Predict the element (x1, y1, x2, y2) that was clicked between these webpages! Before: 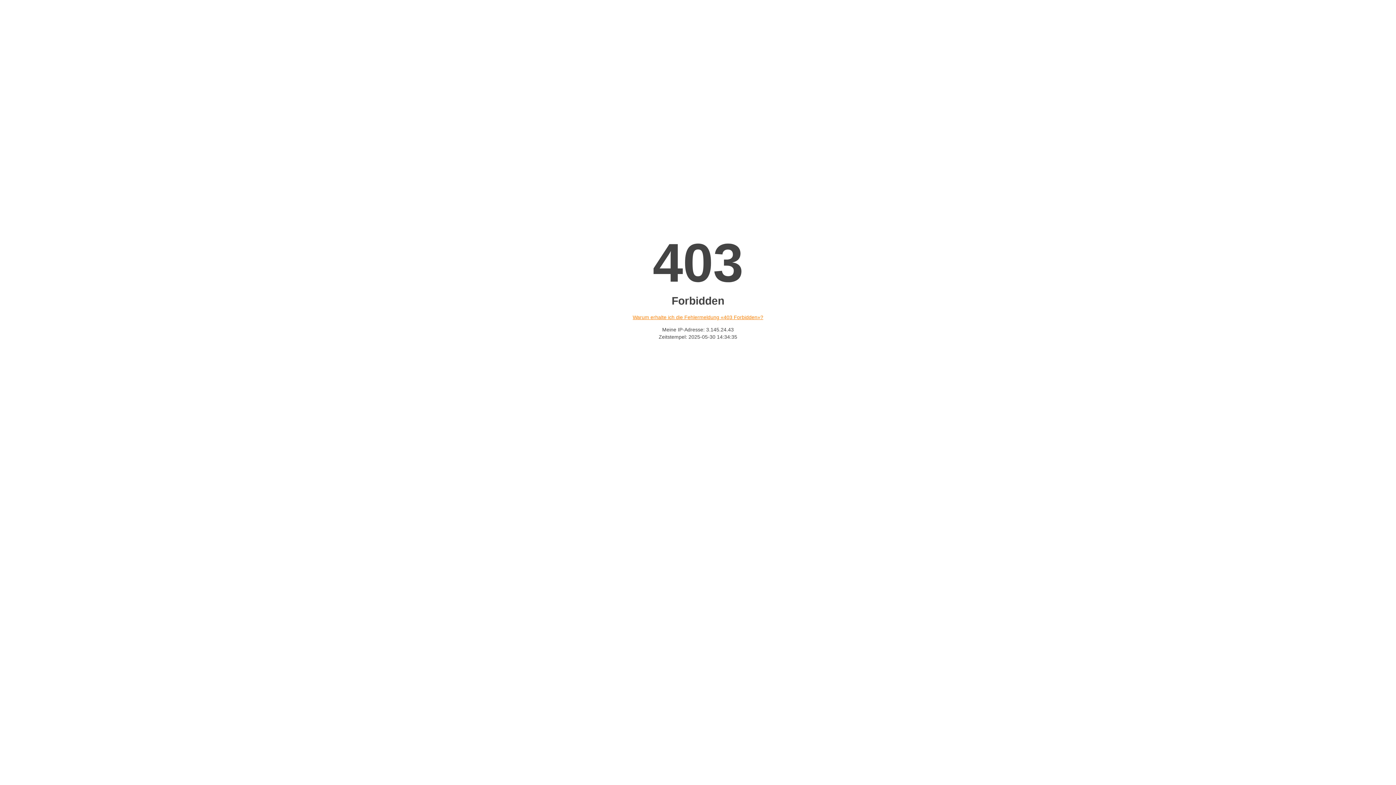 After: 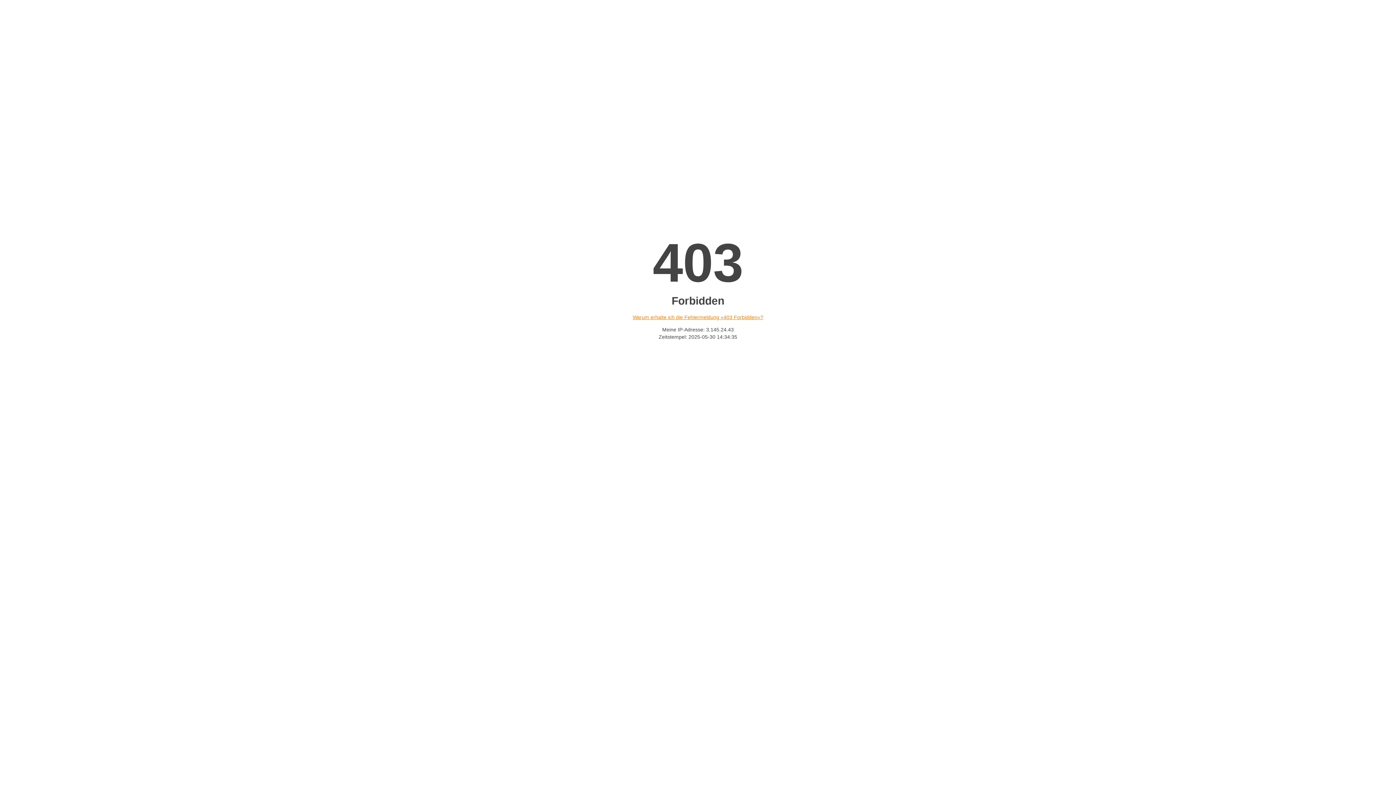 Action: bbox: (632, 314, 763, 320) label: Warum erhalte ich die Fehlermeldung «403 Forbidden»?